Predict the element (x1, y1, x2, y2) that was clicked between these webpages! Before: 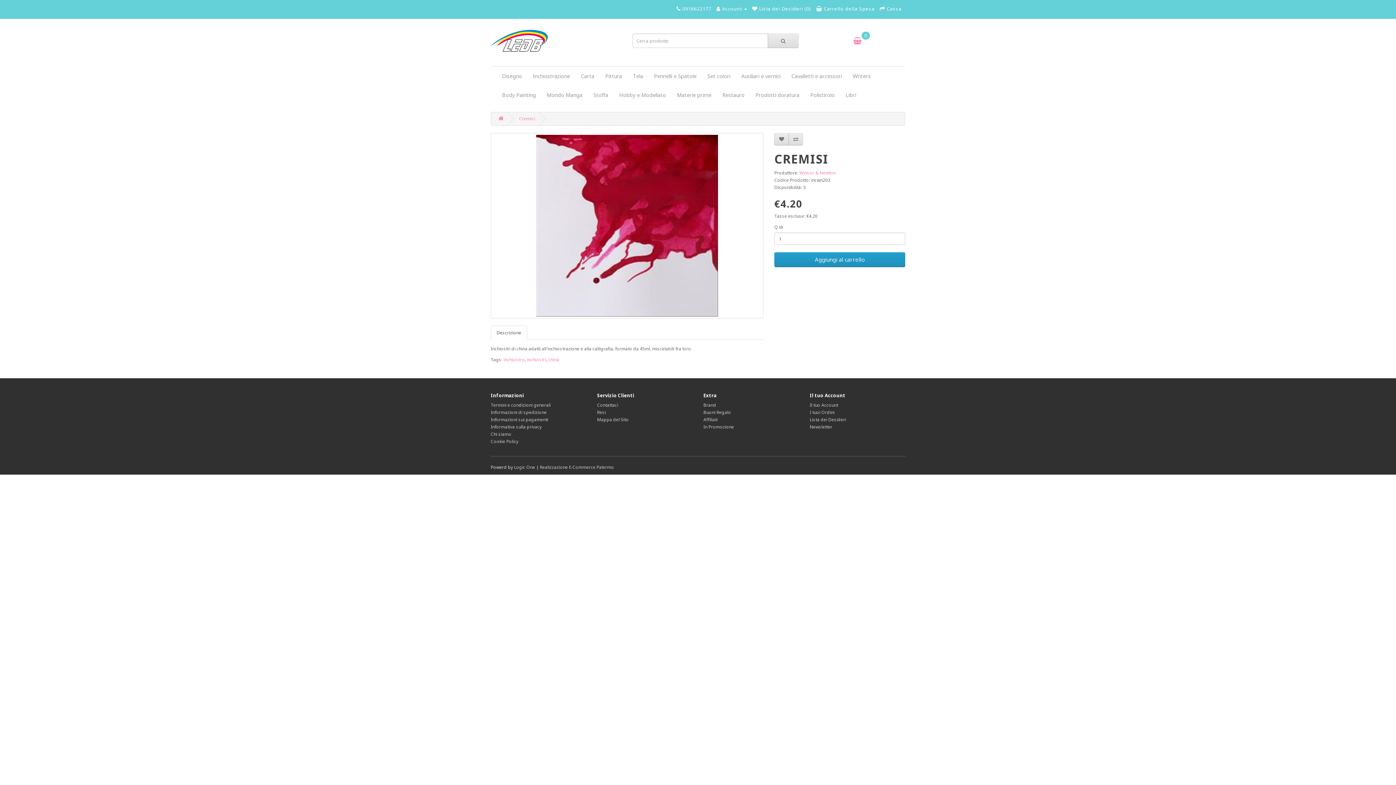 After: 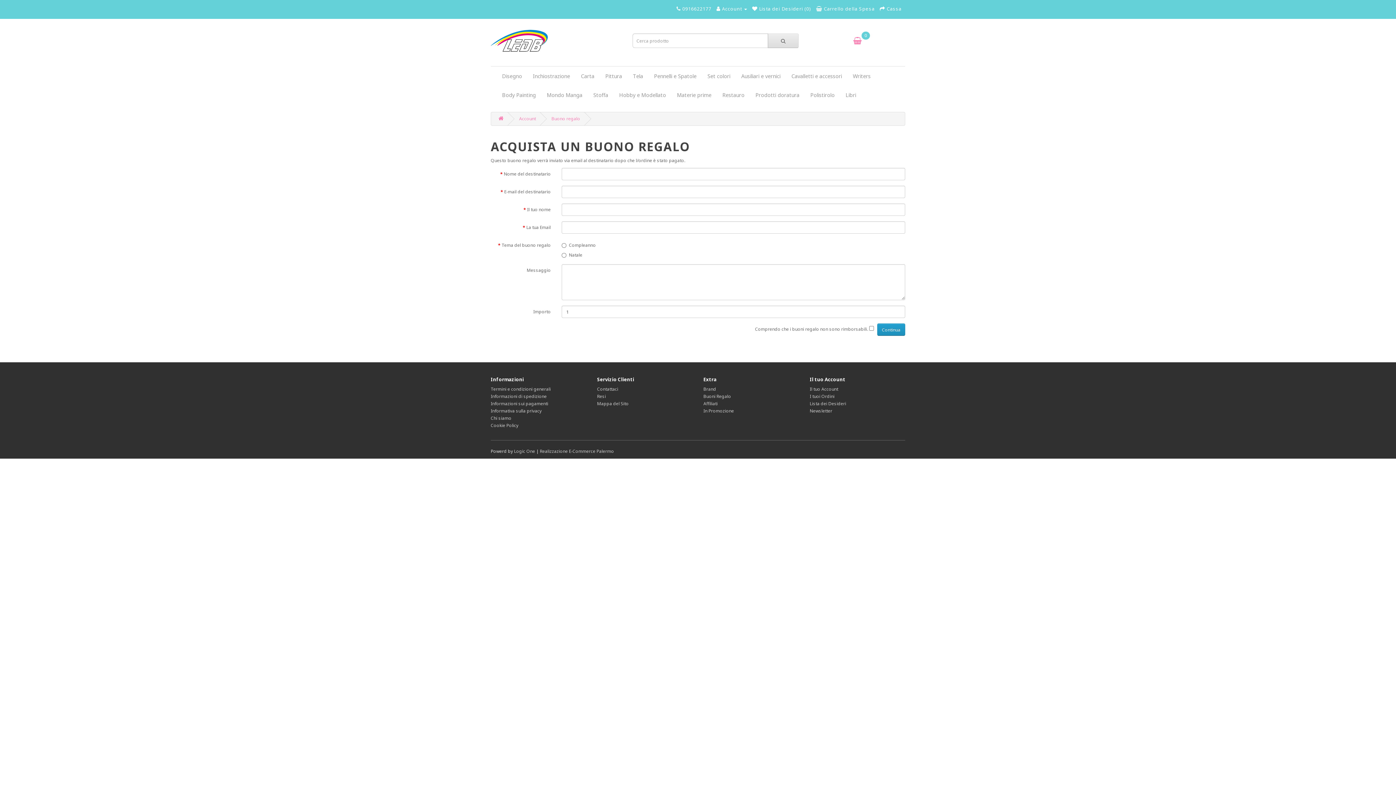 Action: bbox: (703, 409, 731, 415) label: Buoni Regalo